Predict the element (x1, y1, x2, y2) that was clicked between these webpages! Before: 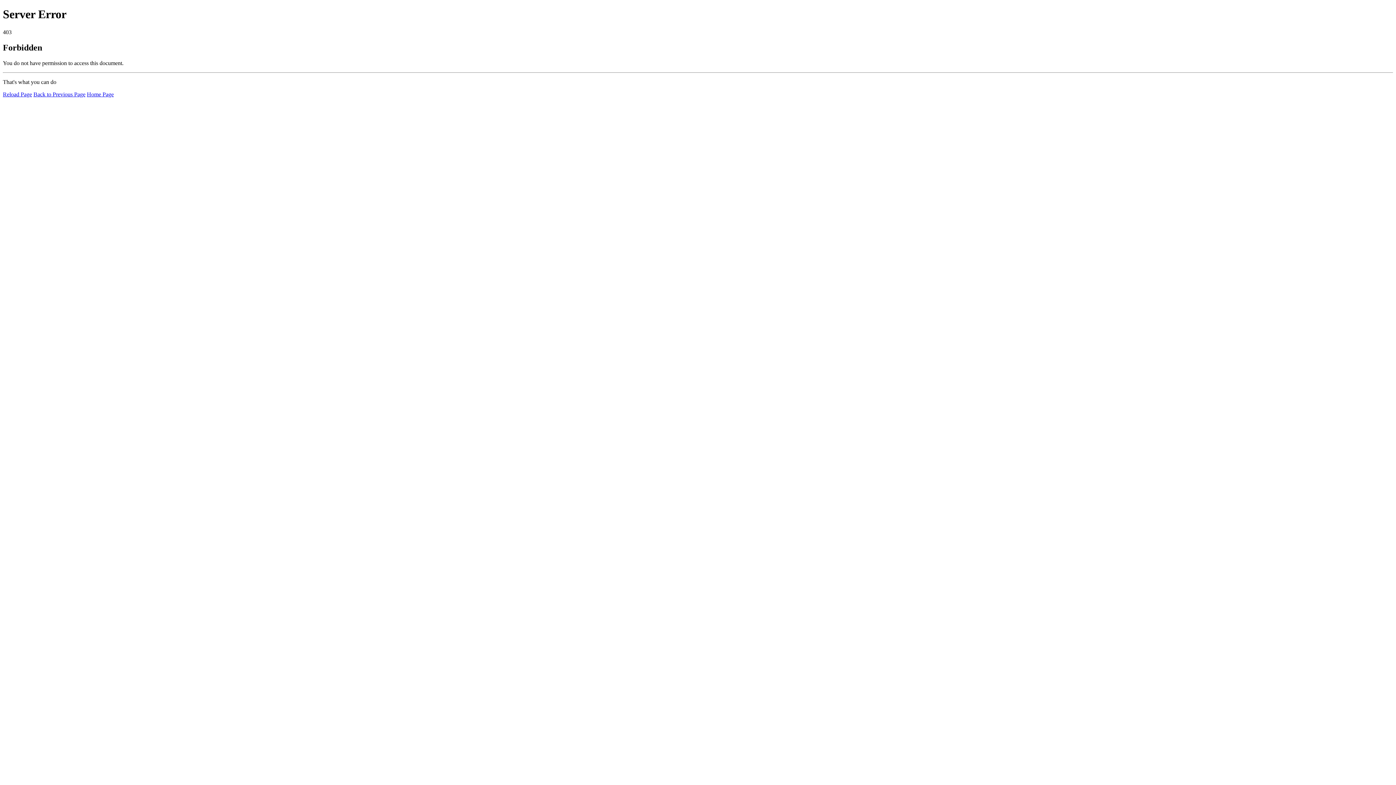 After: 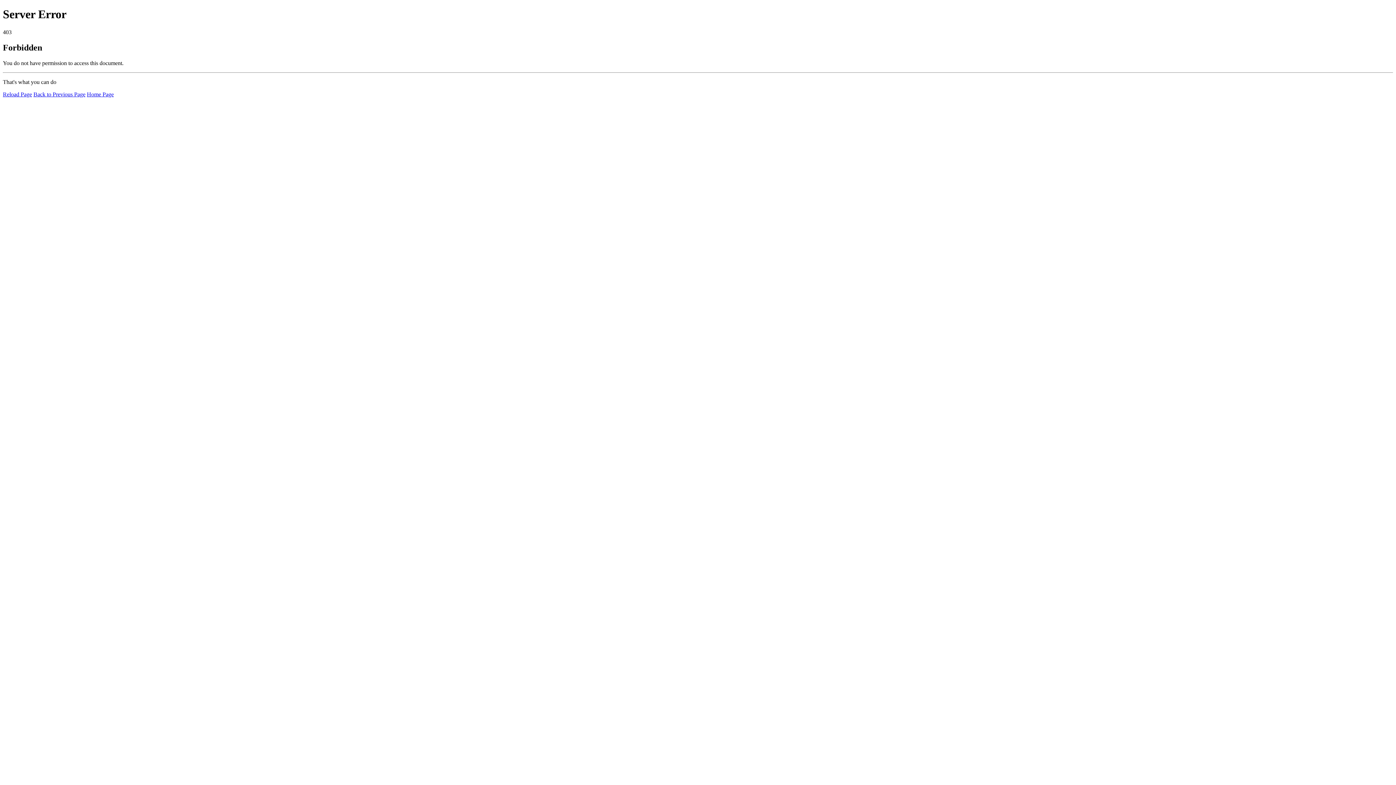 Action: label: Reload Page bbox: (2, 91, 32, 97)